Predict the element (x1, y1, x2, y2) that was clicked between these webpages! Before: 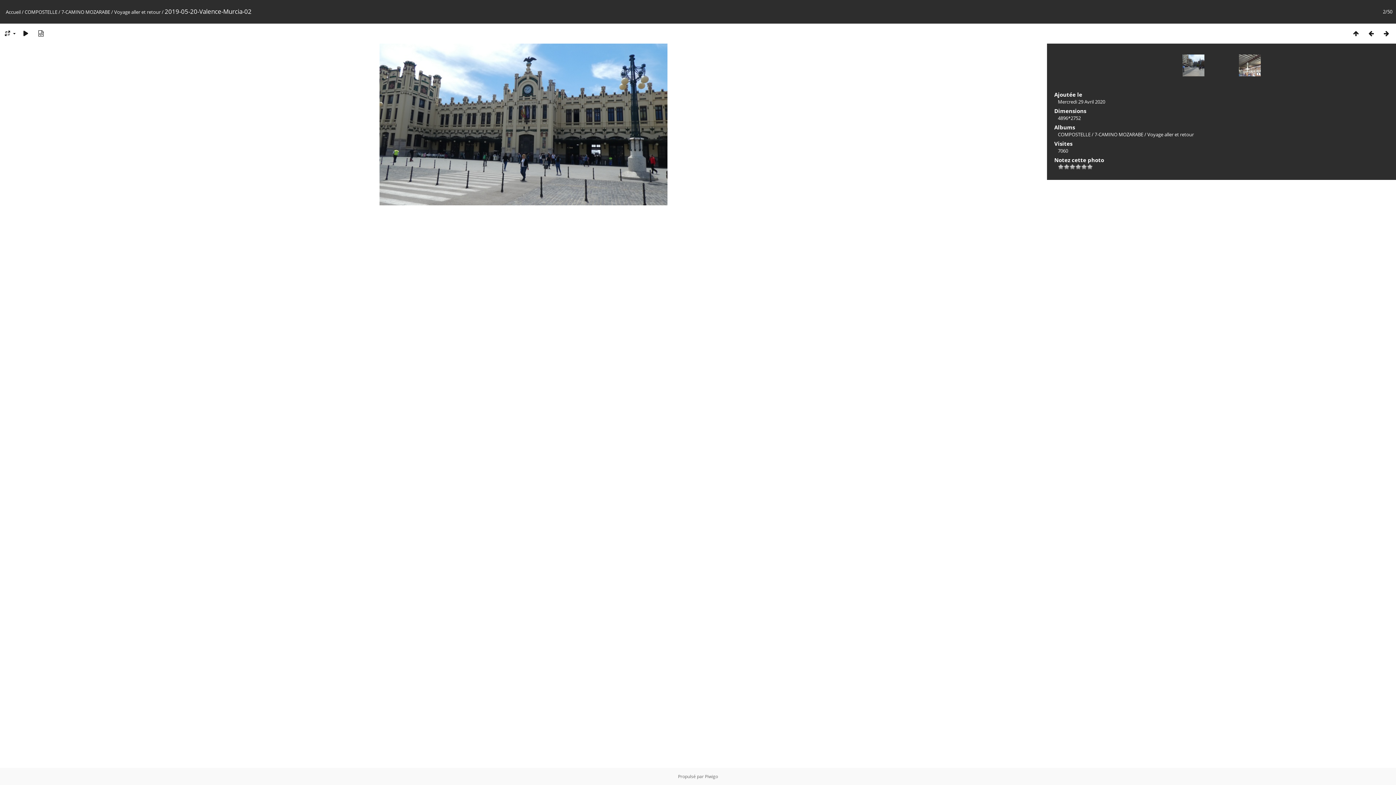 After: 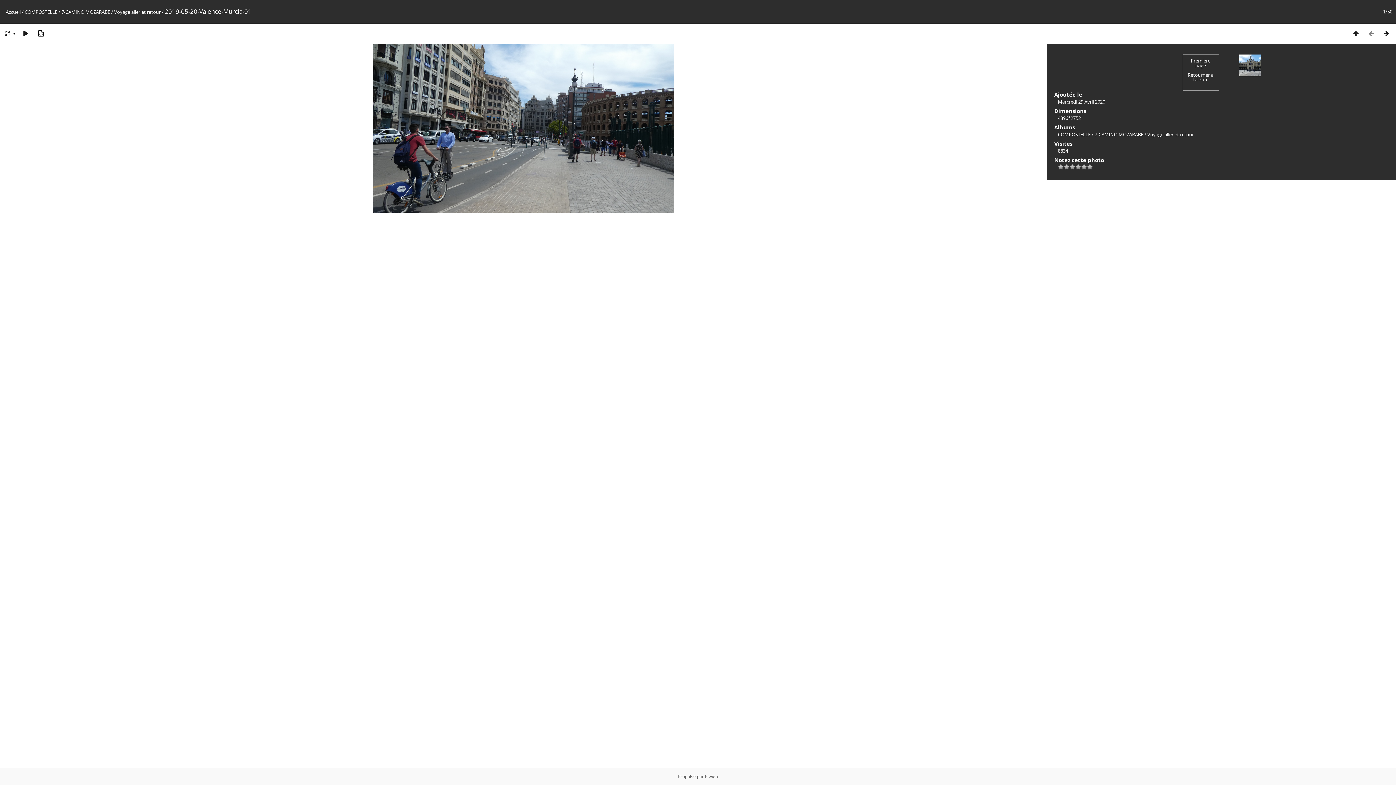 Action: bbox: (1364, 29, 1379, 37)